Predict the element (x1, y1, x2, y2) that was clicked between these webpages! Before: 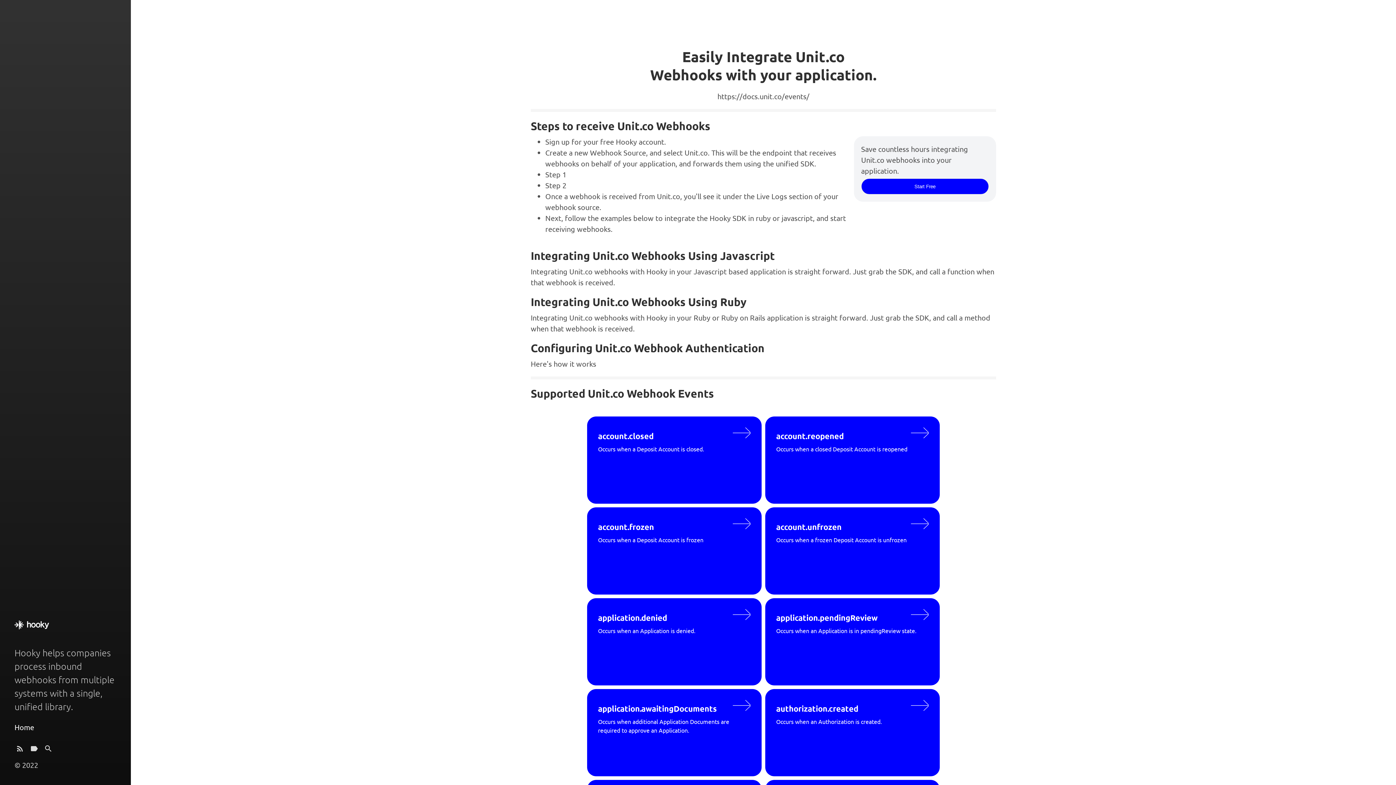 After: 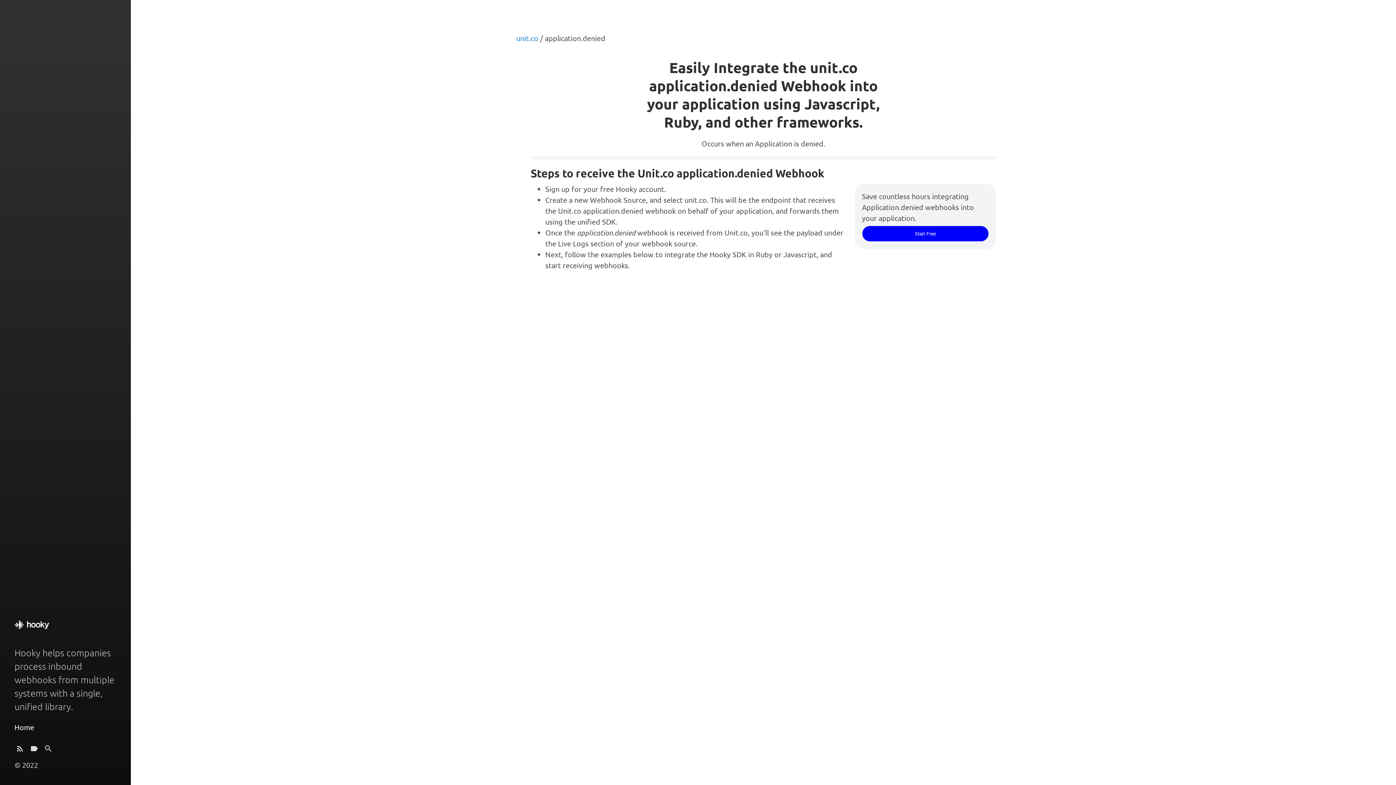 Action: label: application.denied bbox: (598, 613, 667, 622)